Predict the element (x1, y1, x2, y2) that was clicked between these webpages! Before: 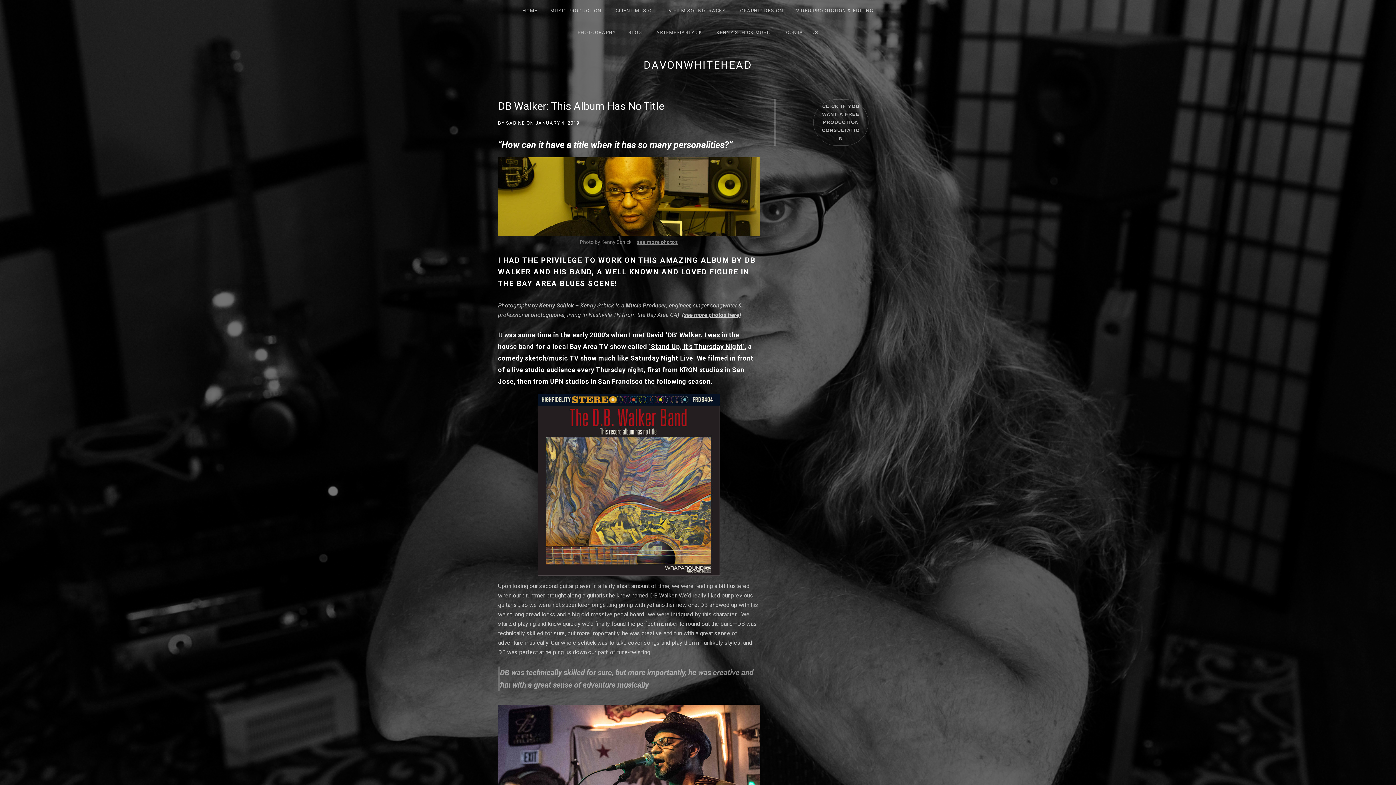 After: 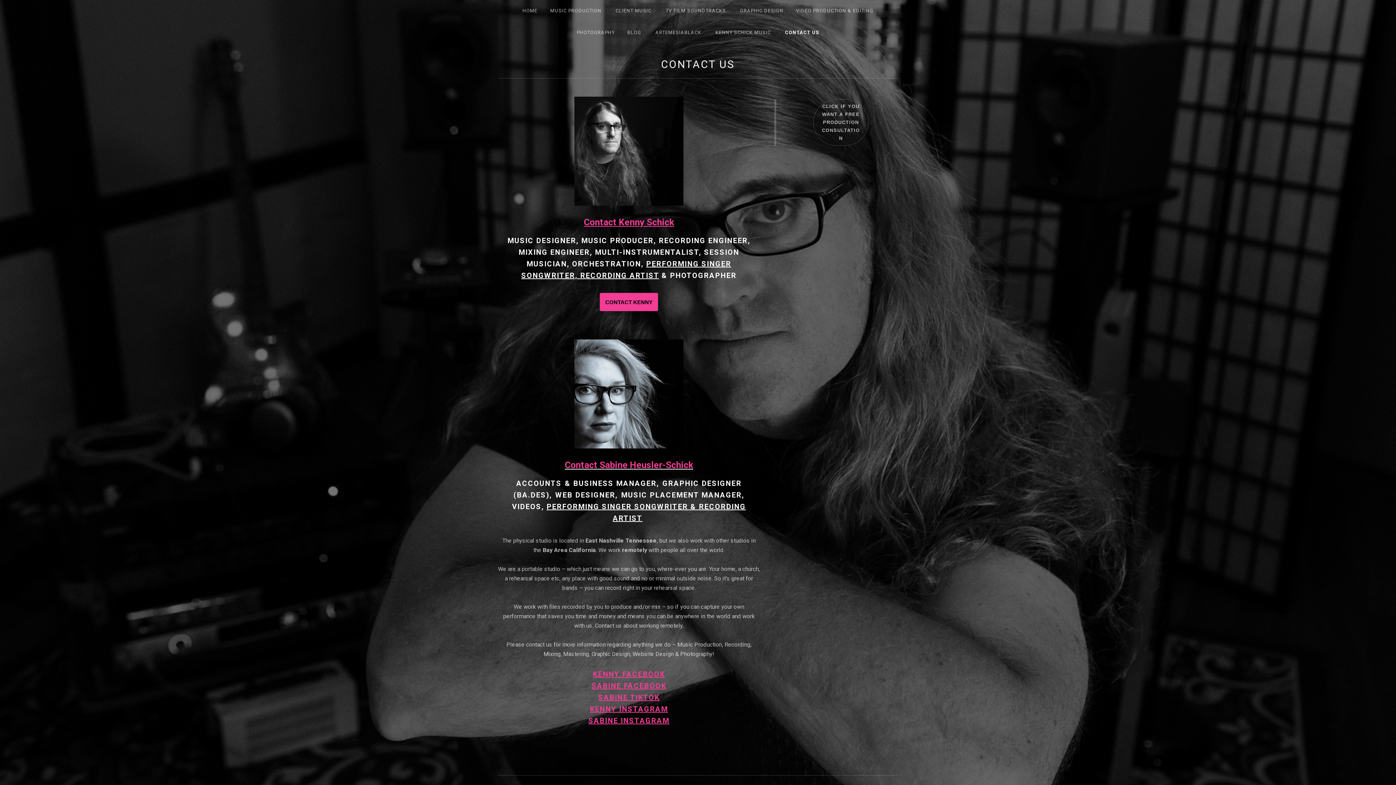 Action: bbox: (780, 21, 824, 43) label: CONTACT US